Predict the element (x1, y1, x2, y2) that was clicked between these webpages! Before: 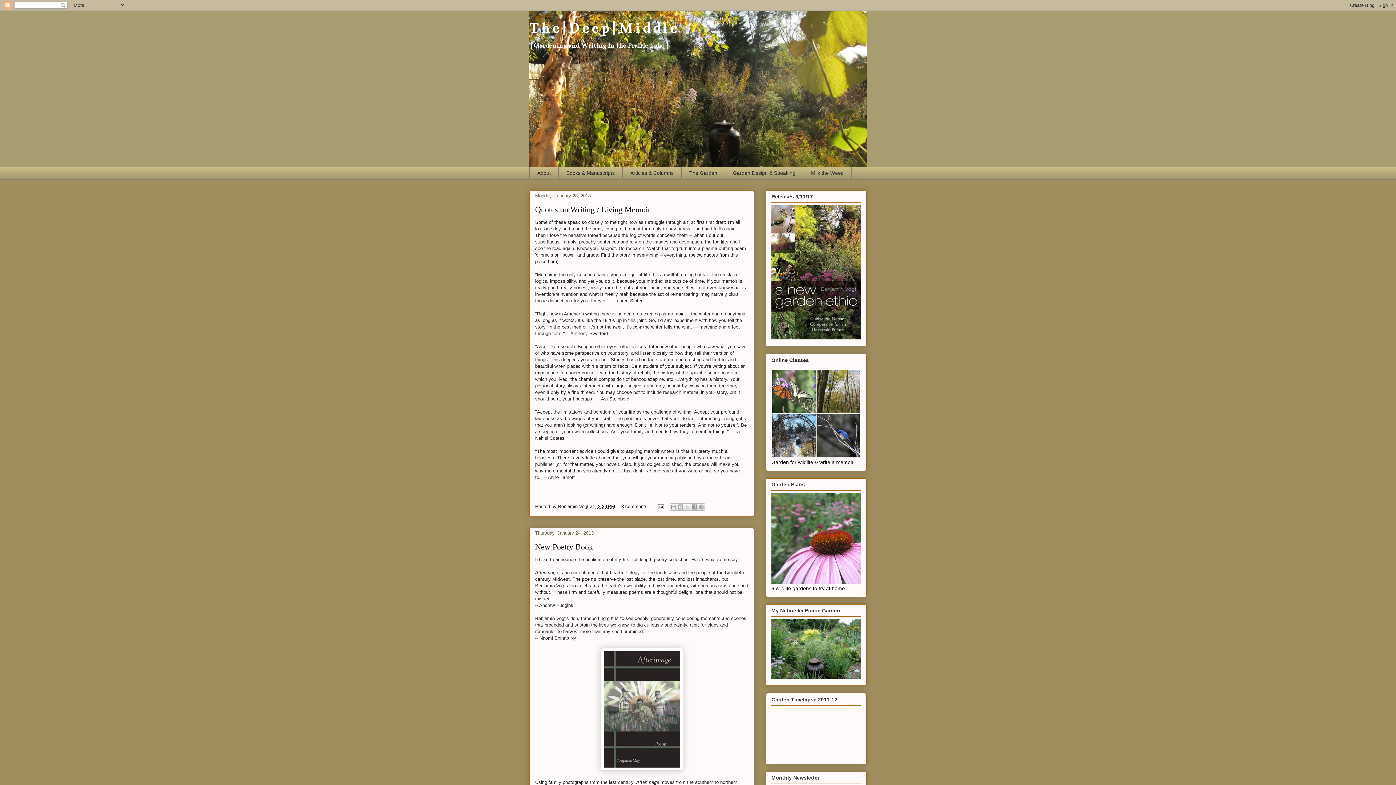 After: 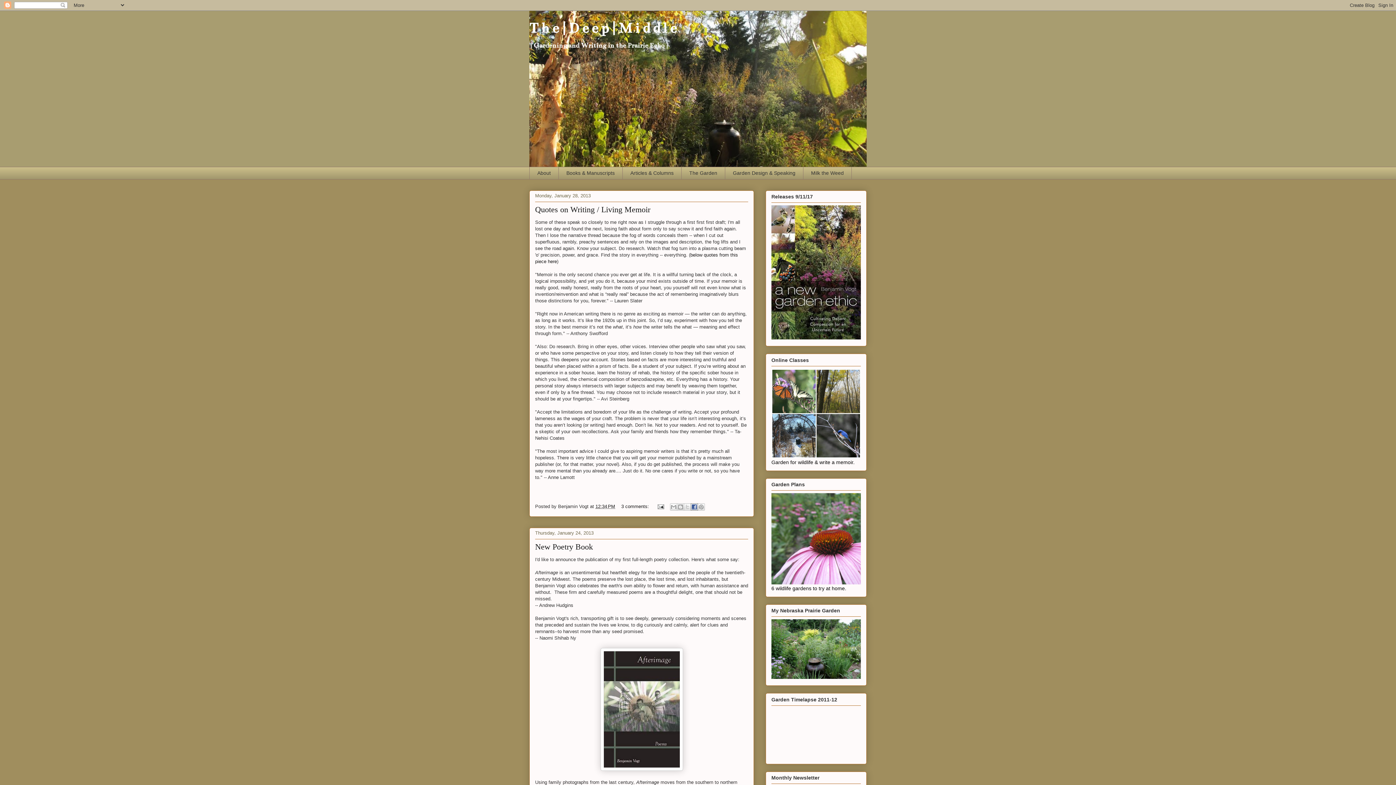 Action: bbox: (690, 503, 698, 510) label: Share to Facebook